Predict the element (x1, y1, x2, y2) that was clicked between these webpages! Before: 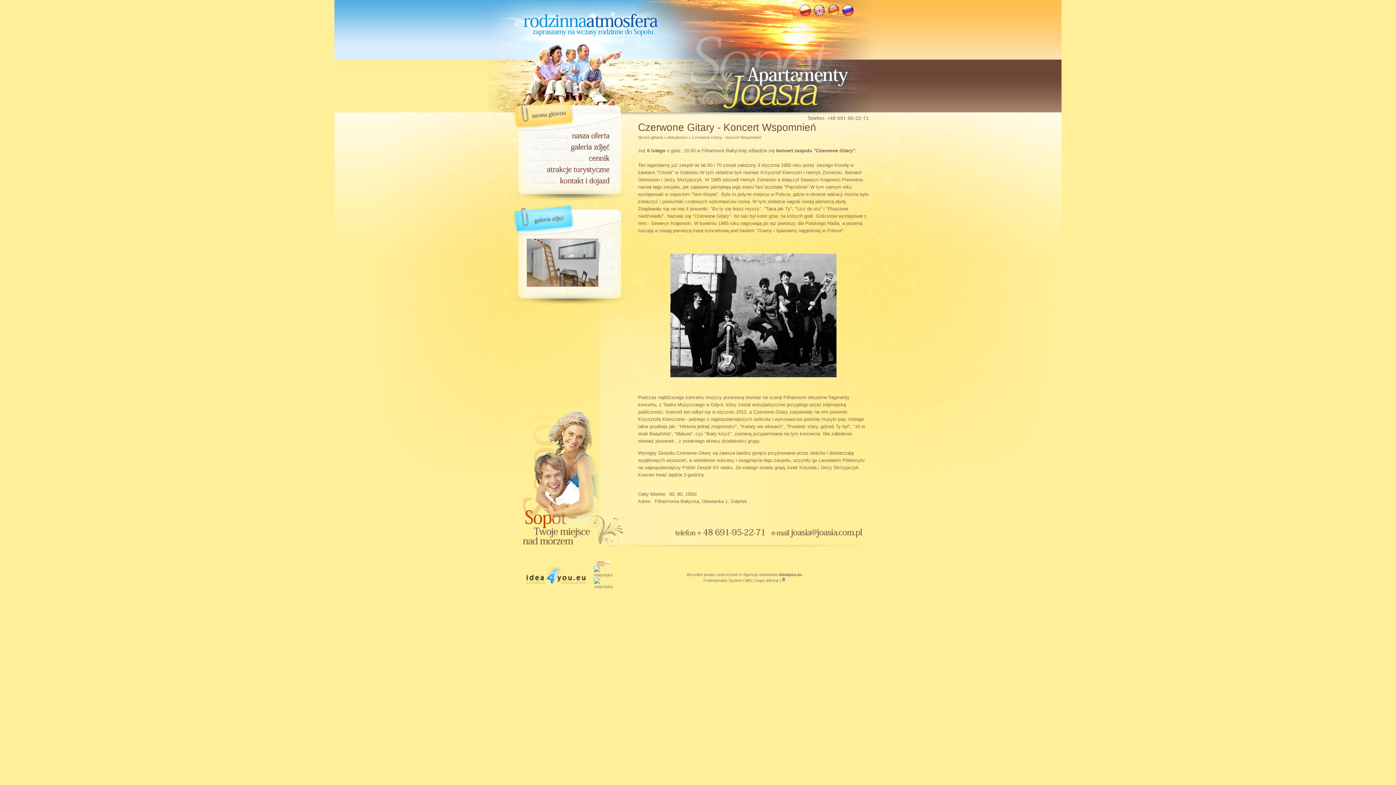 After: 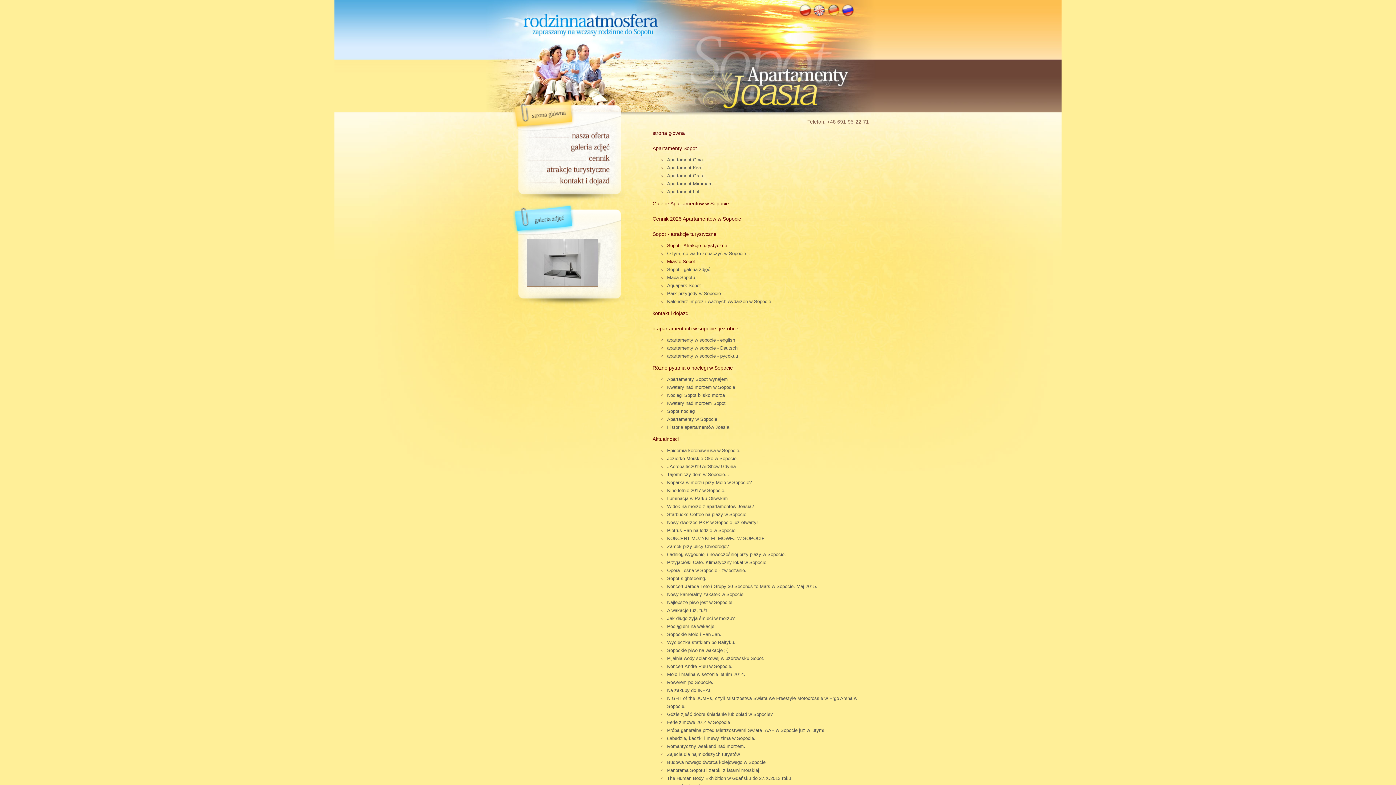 Action: bbox: (755, 578, 778, 582) label: mapa witryny